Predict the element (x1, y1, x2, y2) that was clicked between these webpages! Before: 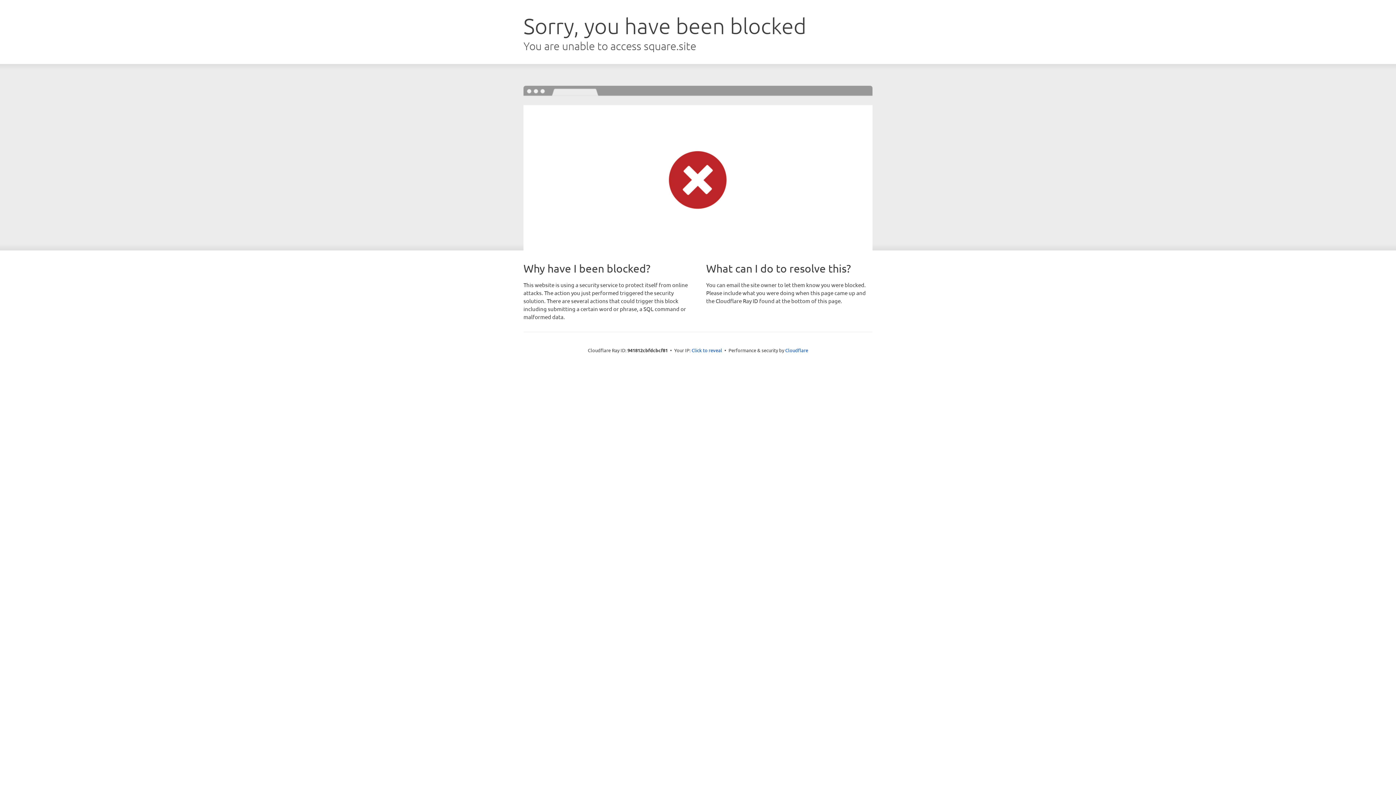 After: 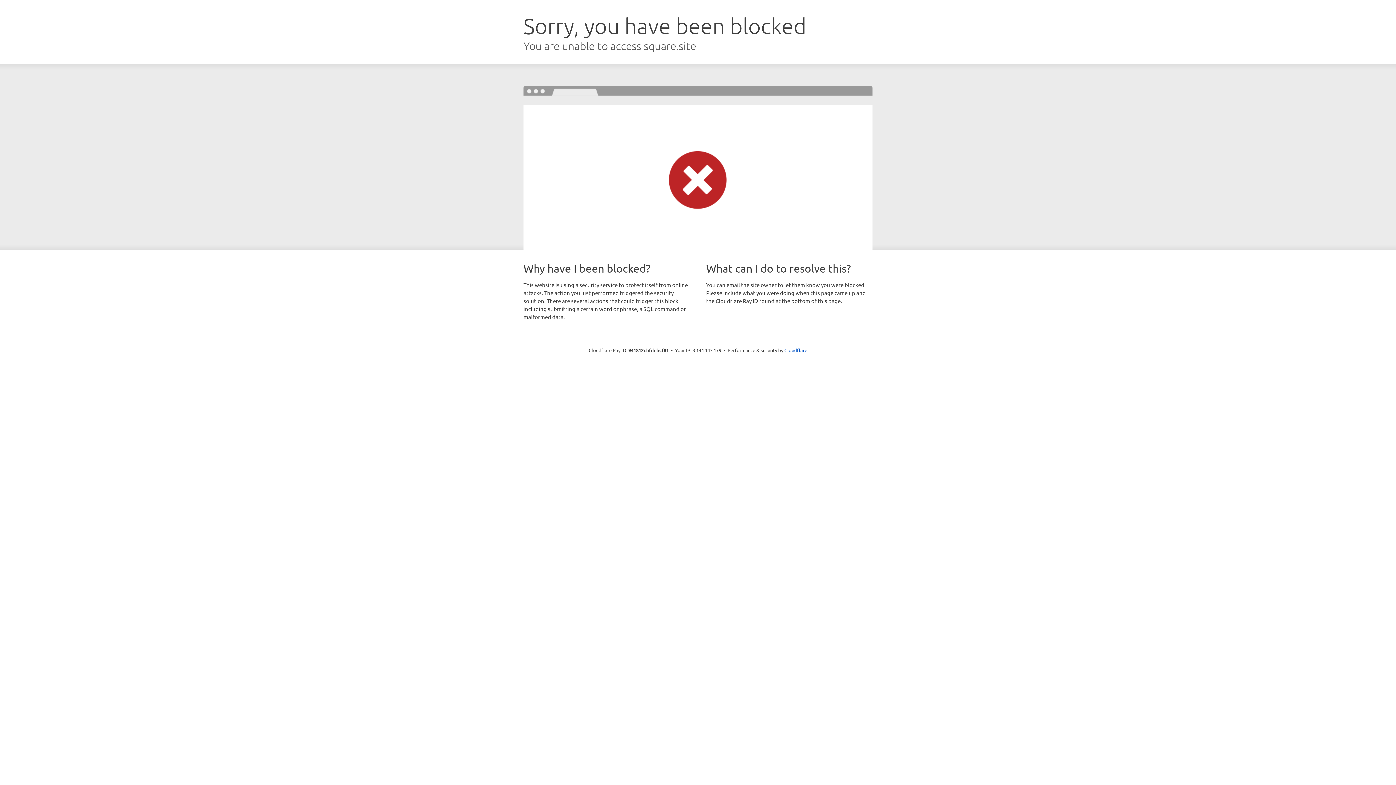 Action: label: Click to reveal bbox: (691, 346, 722, 353)